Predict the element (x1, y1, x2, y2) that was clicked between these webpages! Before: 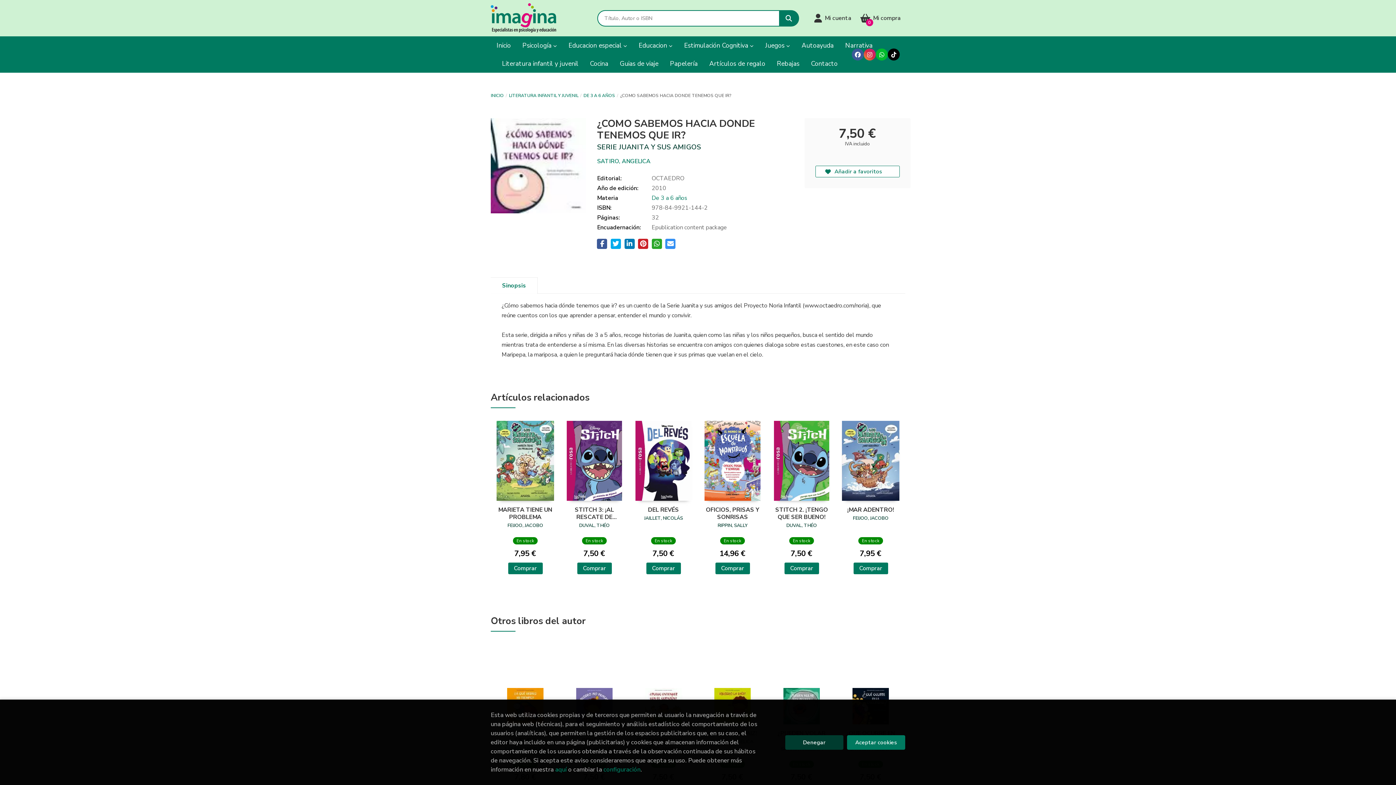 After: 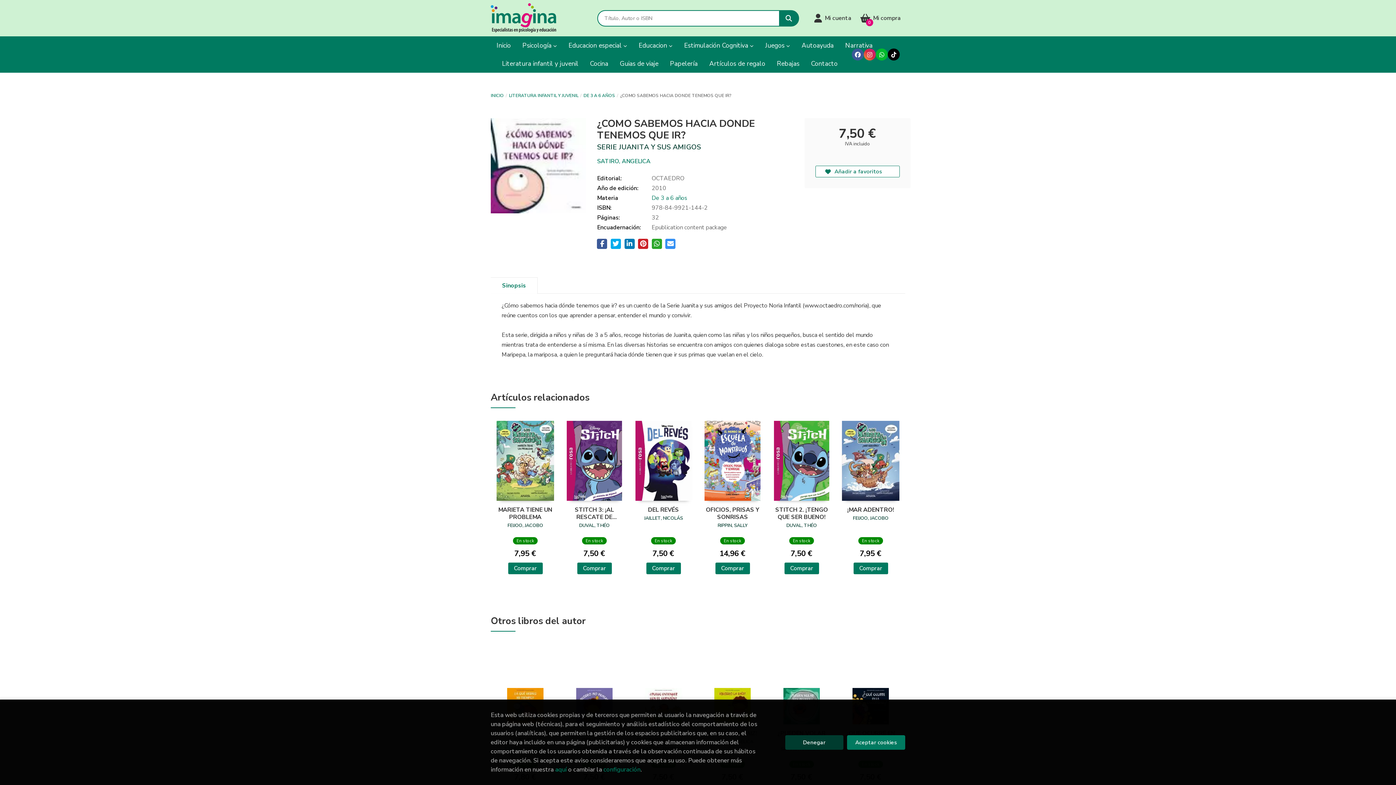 Action: bbox: (864, 48, 876, 60)